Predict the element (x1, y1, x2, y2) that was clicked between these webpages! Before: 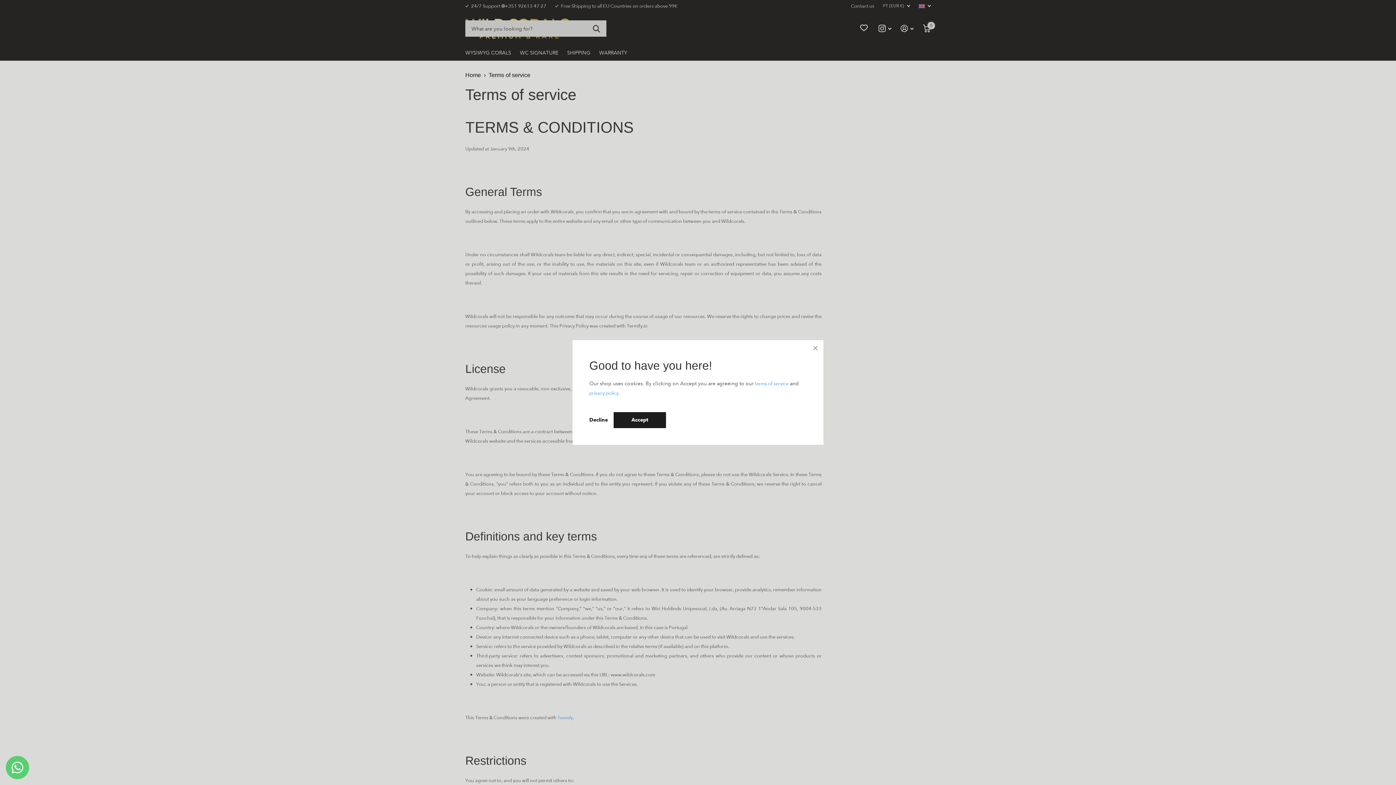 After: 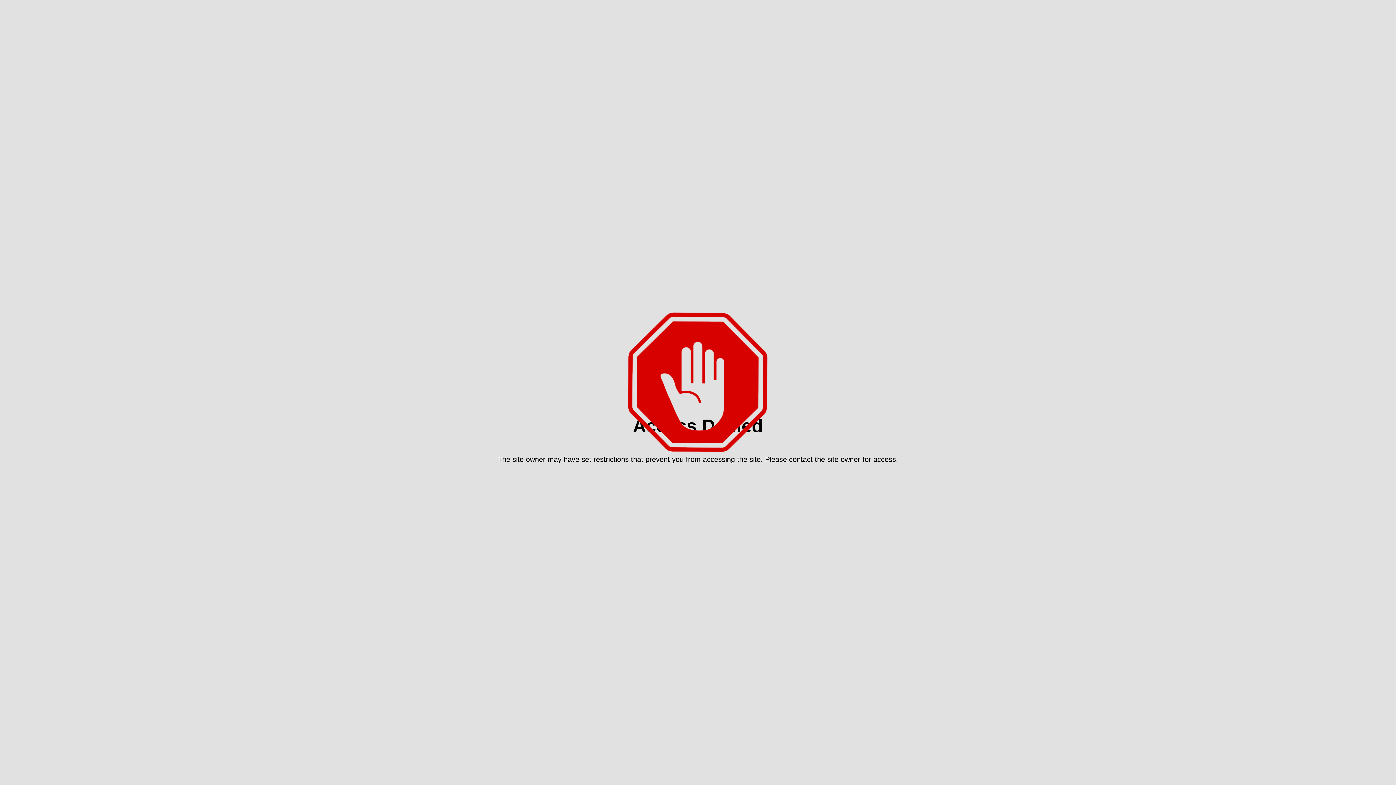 Action: label: Close bbox: (817, 335, 834, 353)